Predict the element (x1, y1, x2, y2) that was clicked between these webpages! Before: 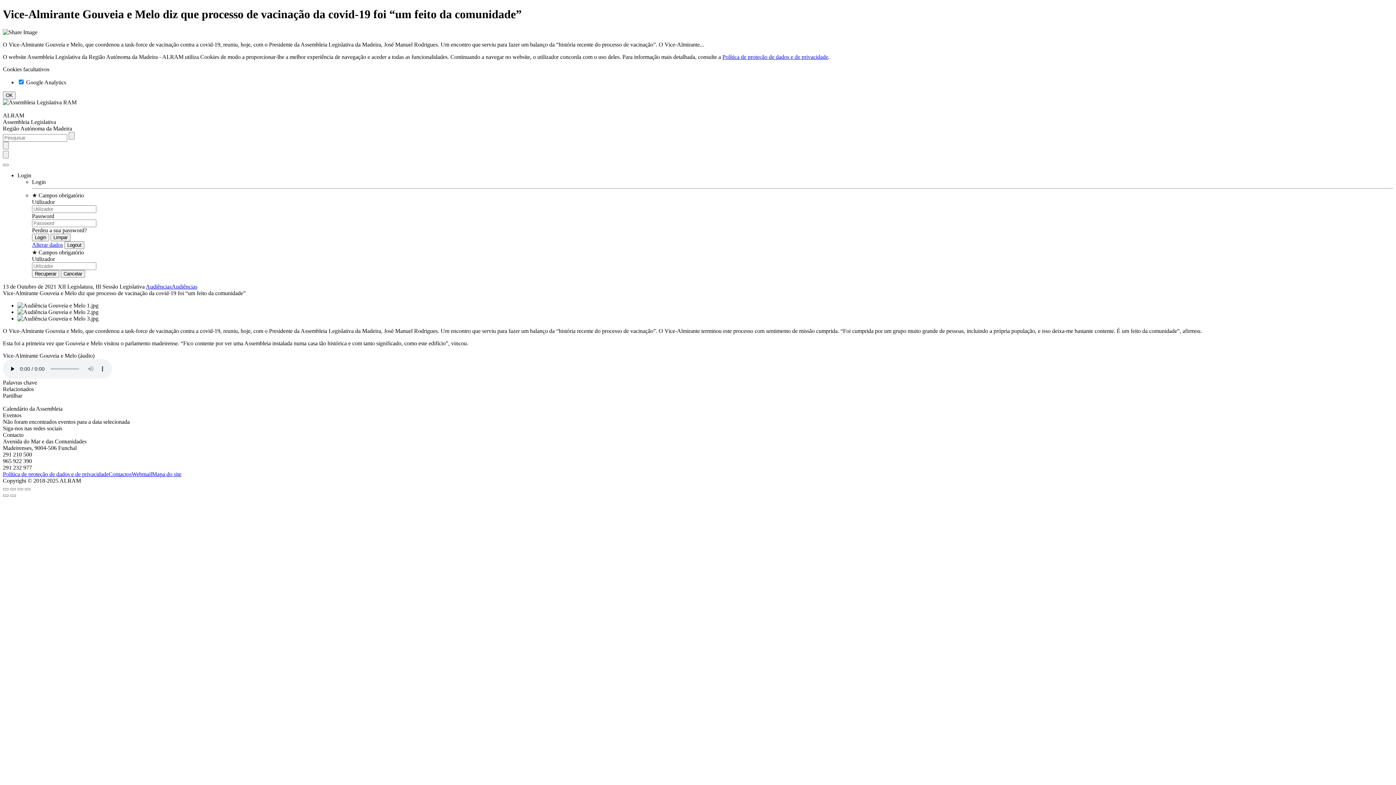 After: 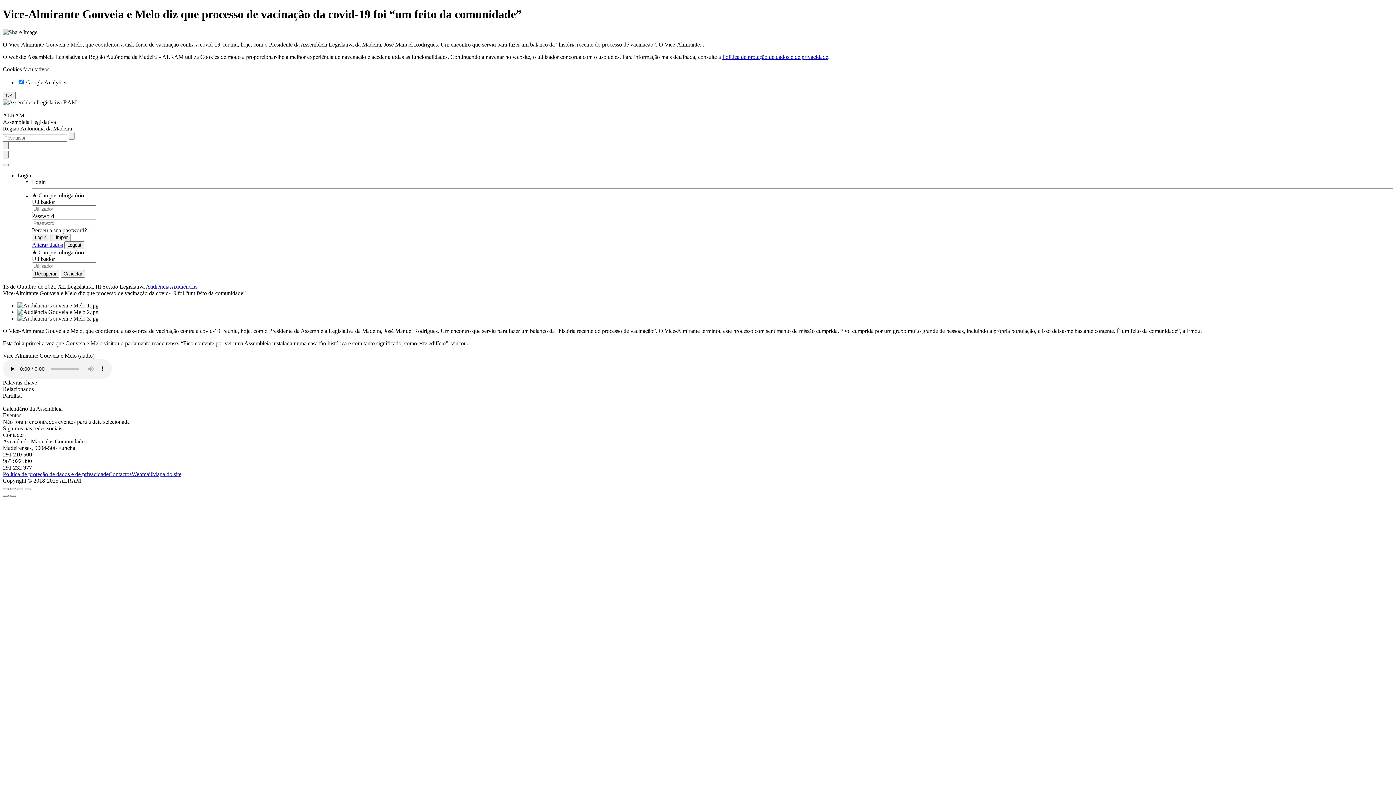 Action: bbox: (17, 172, 31, 178) label: Login